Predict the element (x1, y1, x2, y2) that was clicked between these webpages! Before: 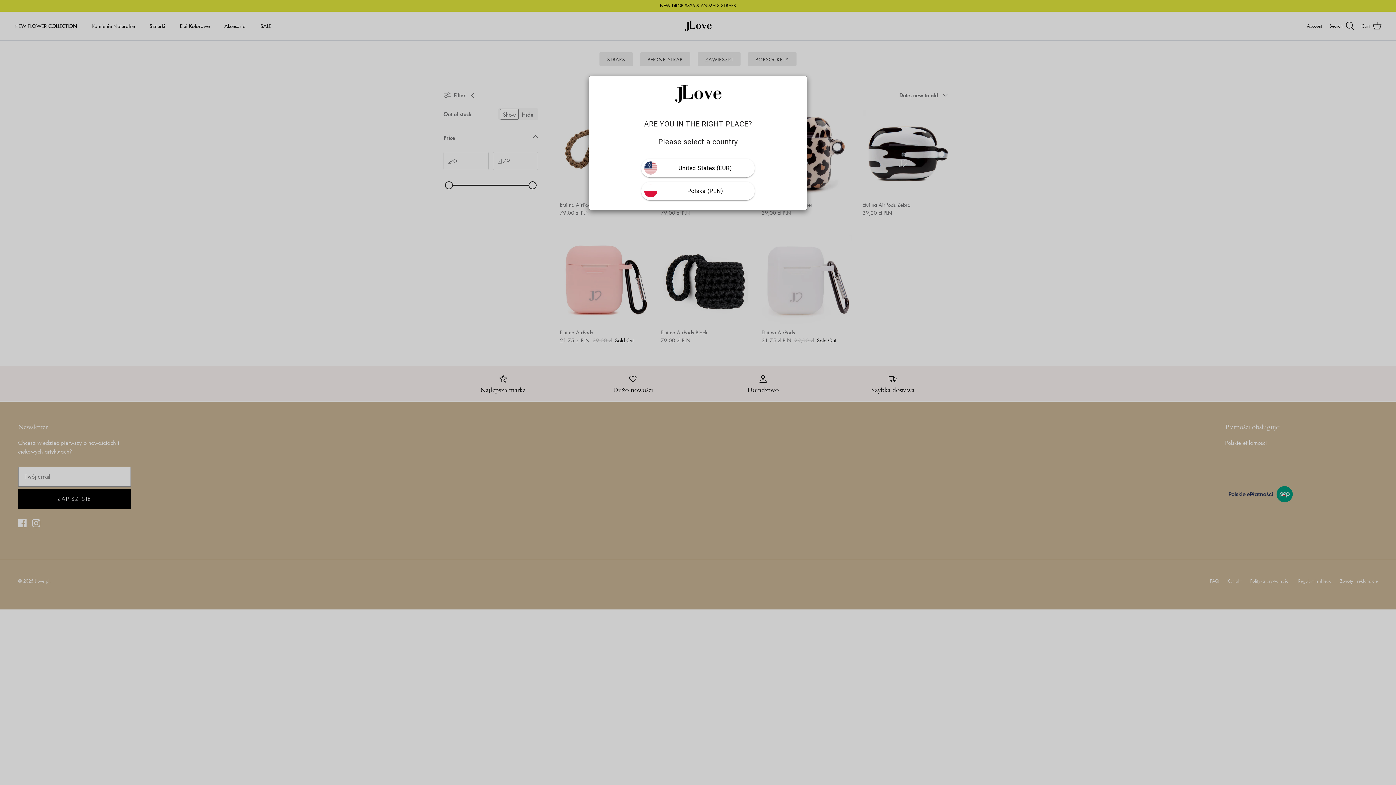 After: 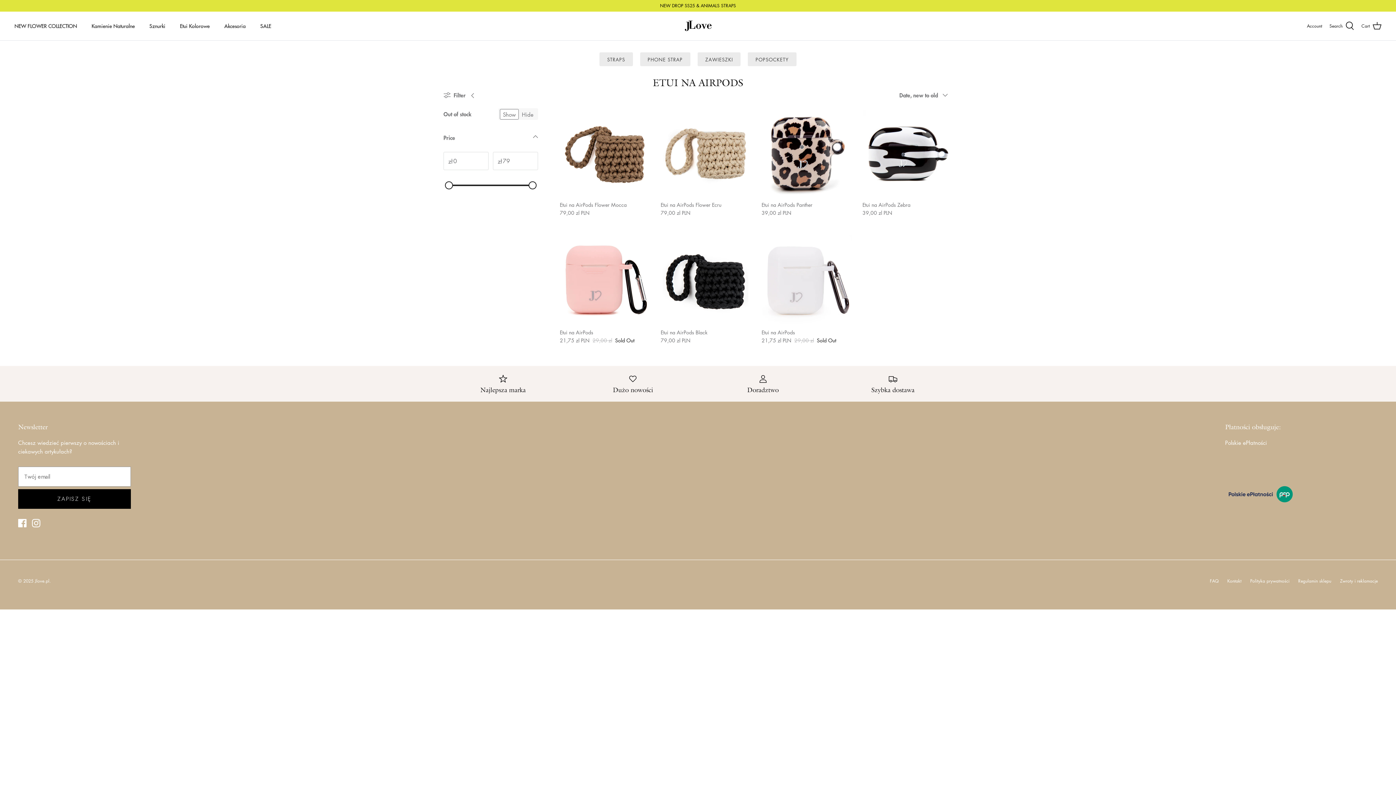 Action: bbox: (797, 80, 803, 85)